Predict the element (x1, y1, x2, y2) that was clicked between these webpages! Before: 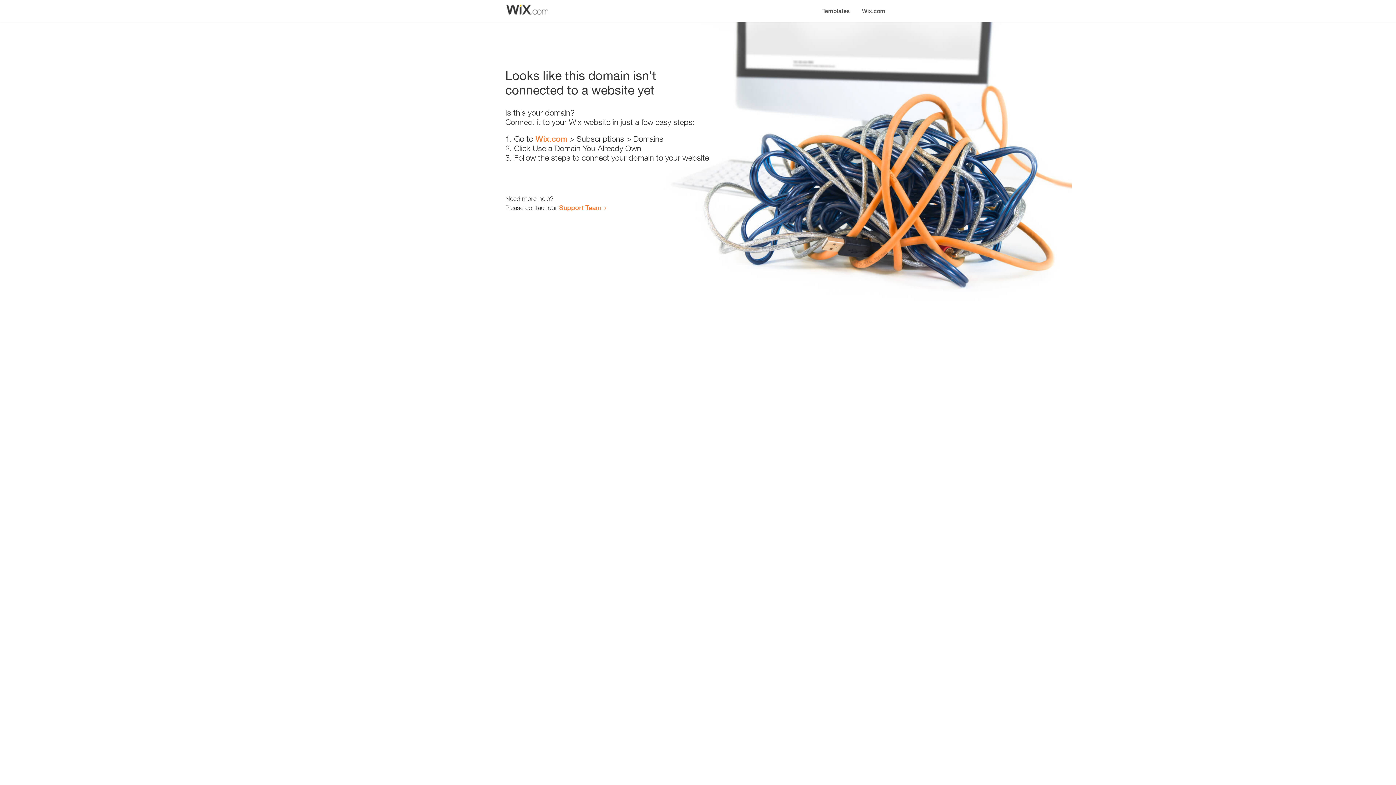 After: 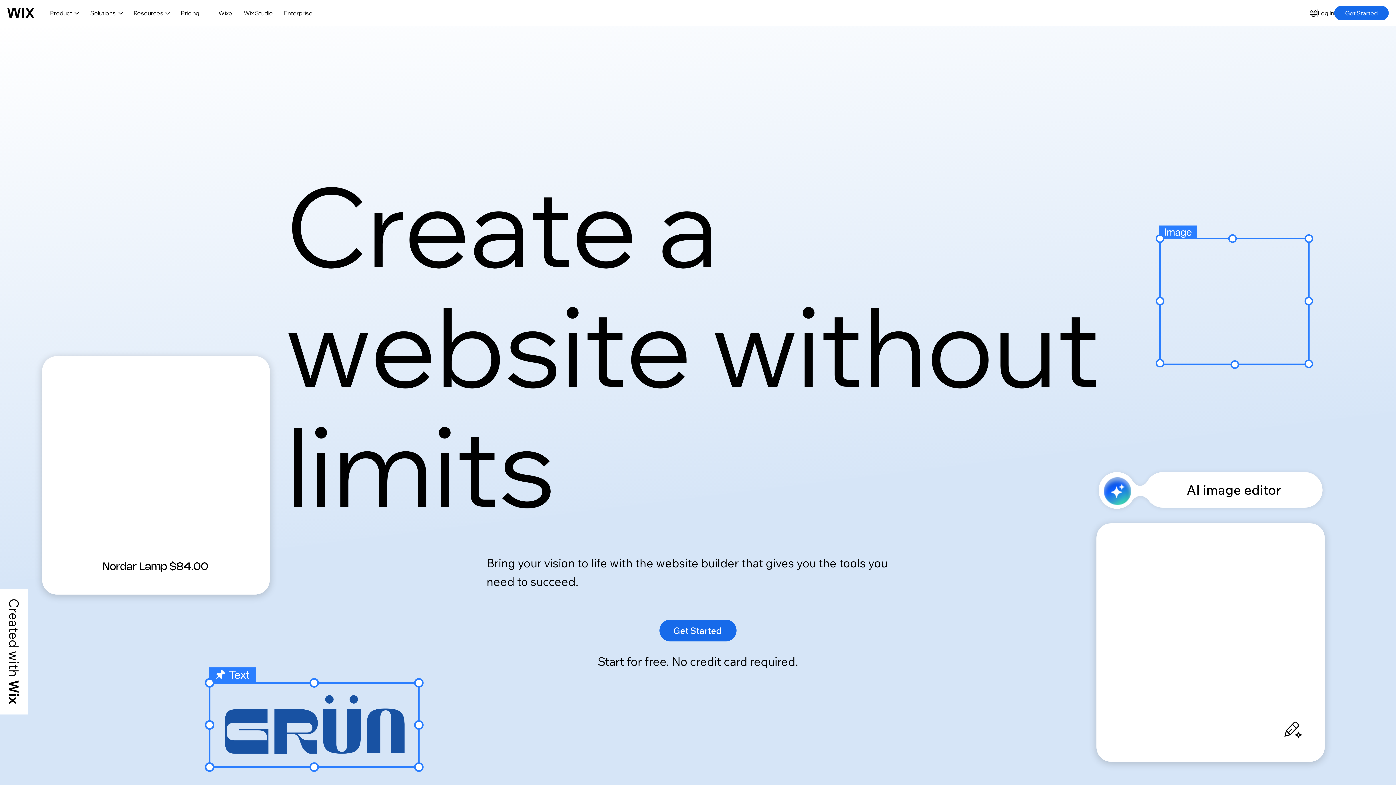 Action: bbox: (856, 0, 890, 14) label: Wix.com